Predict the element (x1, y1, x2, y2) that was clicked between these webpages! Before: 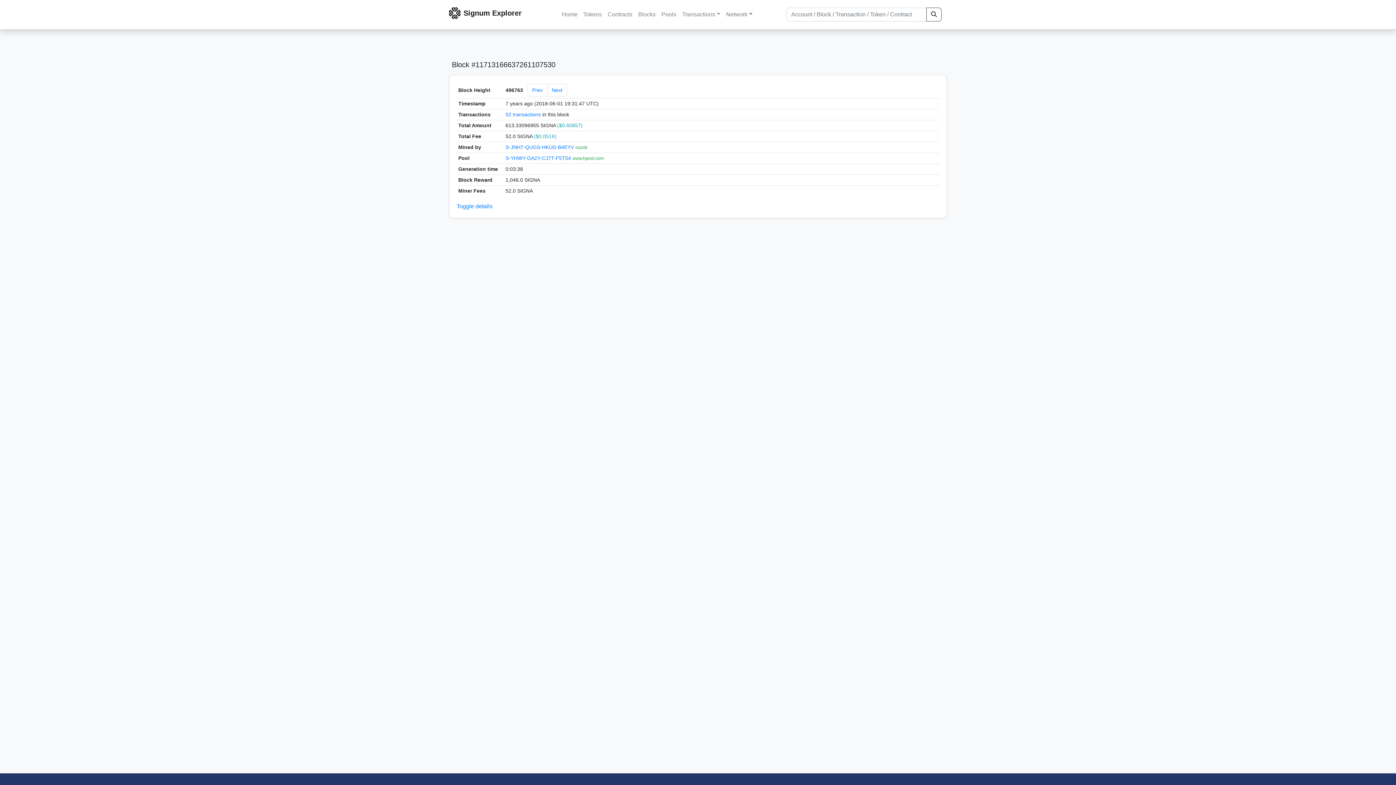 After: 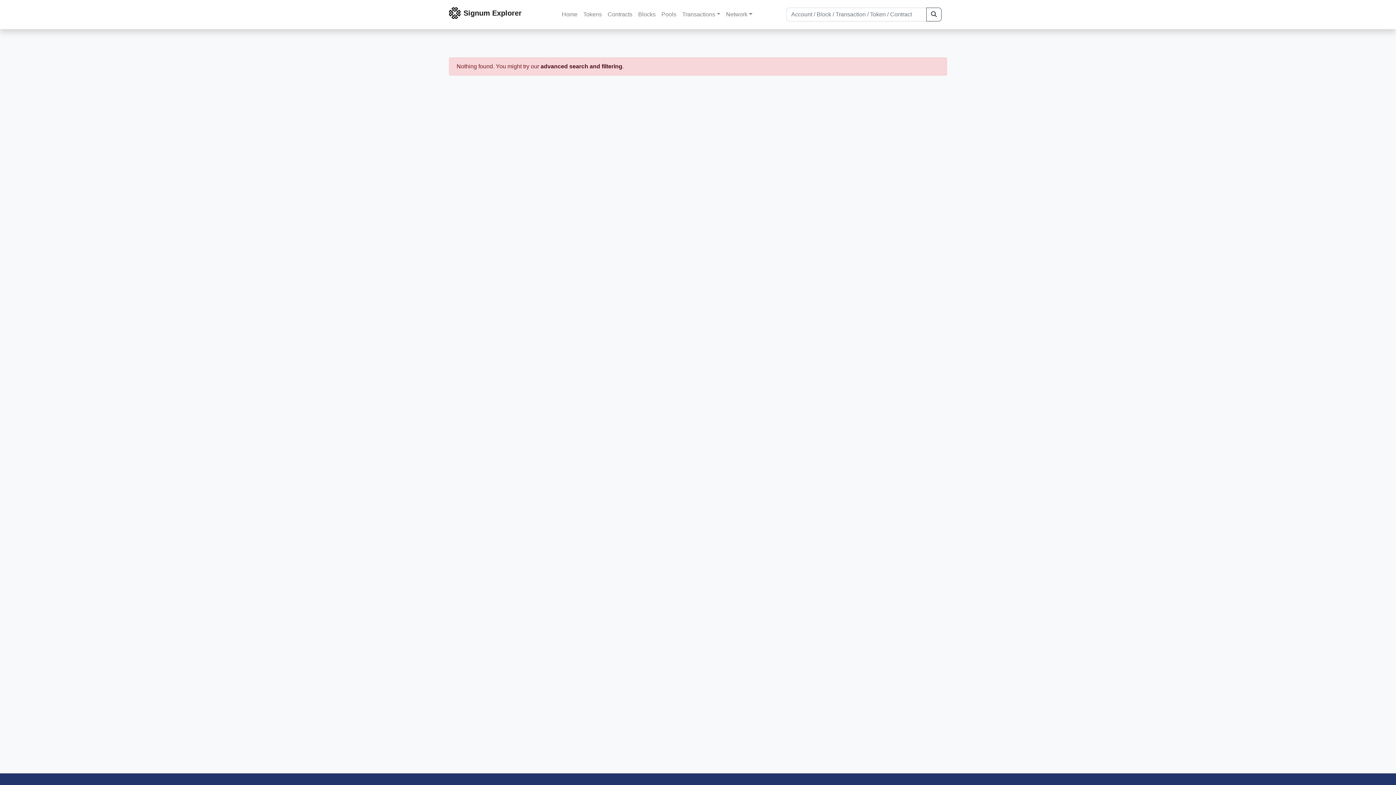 Action: bbox: (926, 7, 941, 21)